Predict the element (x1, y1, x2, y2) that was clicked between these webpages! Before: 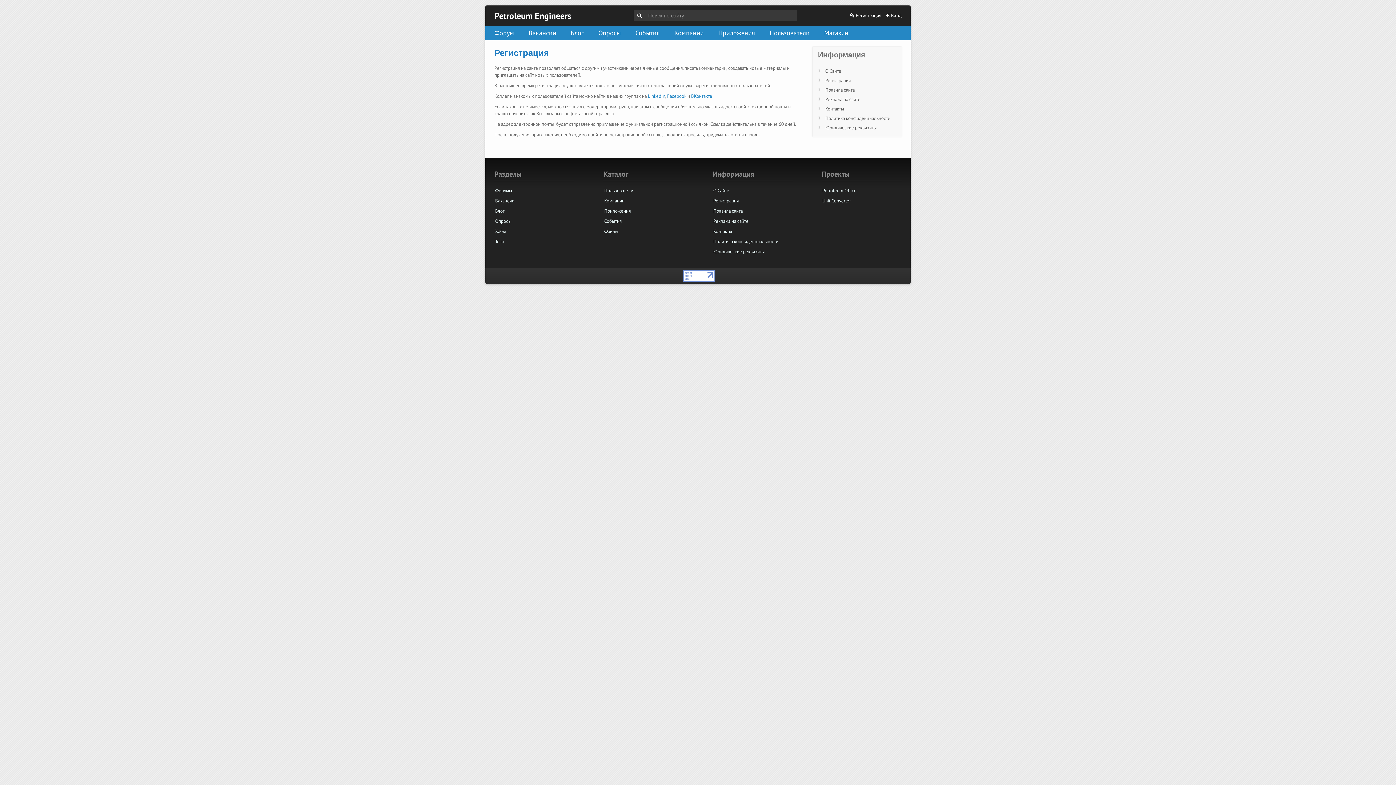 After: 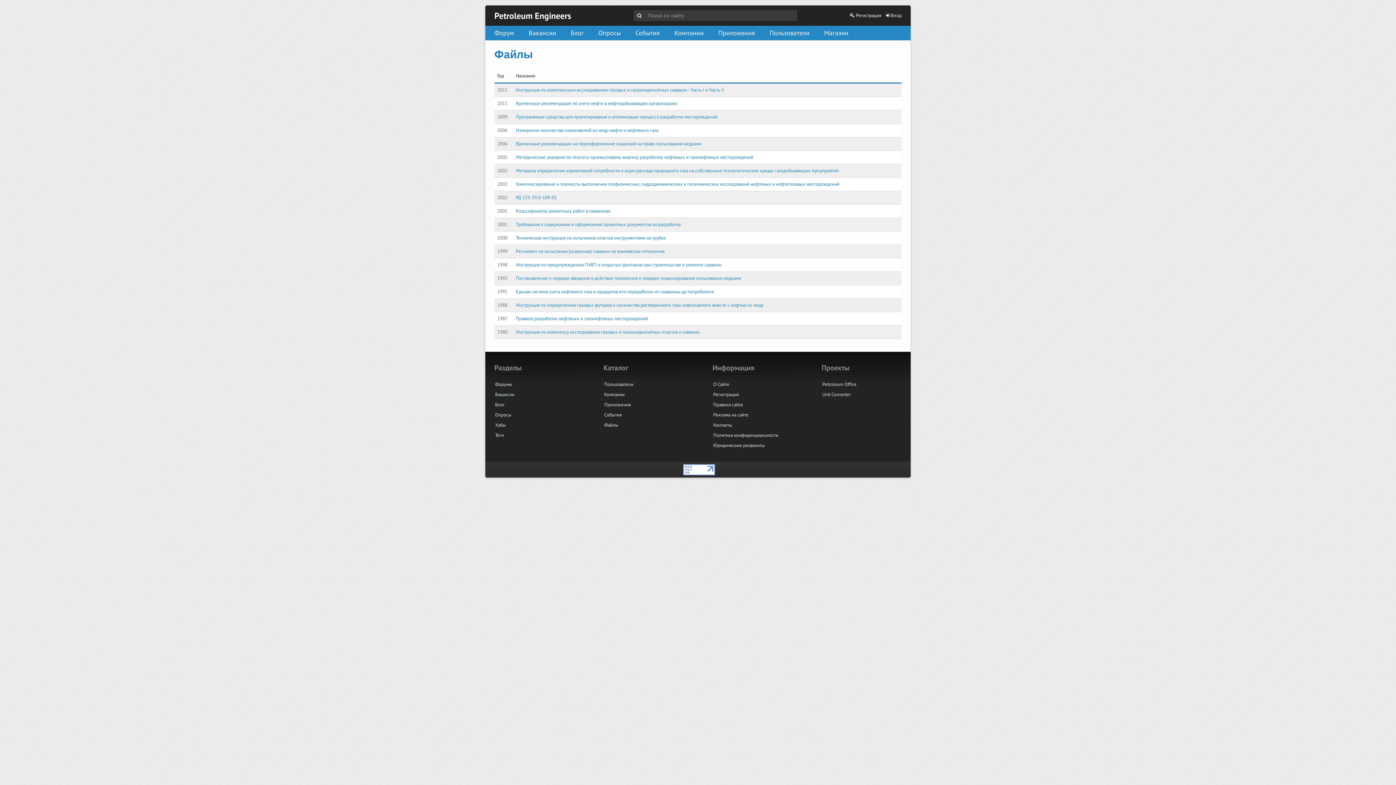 Action: label: Файлы bbox: (604, 228, 618, 234)